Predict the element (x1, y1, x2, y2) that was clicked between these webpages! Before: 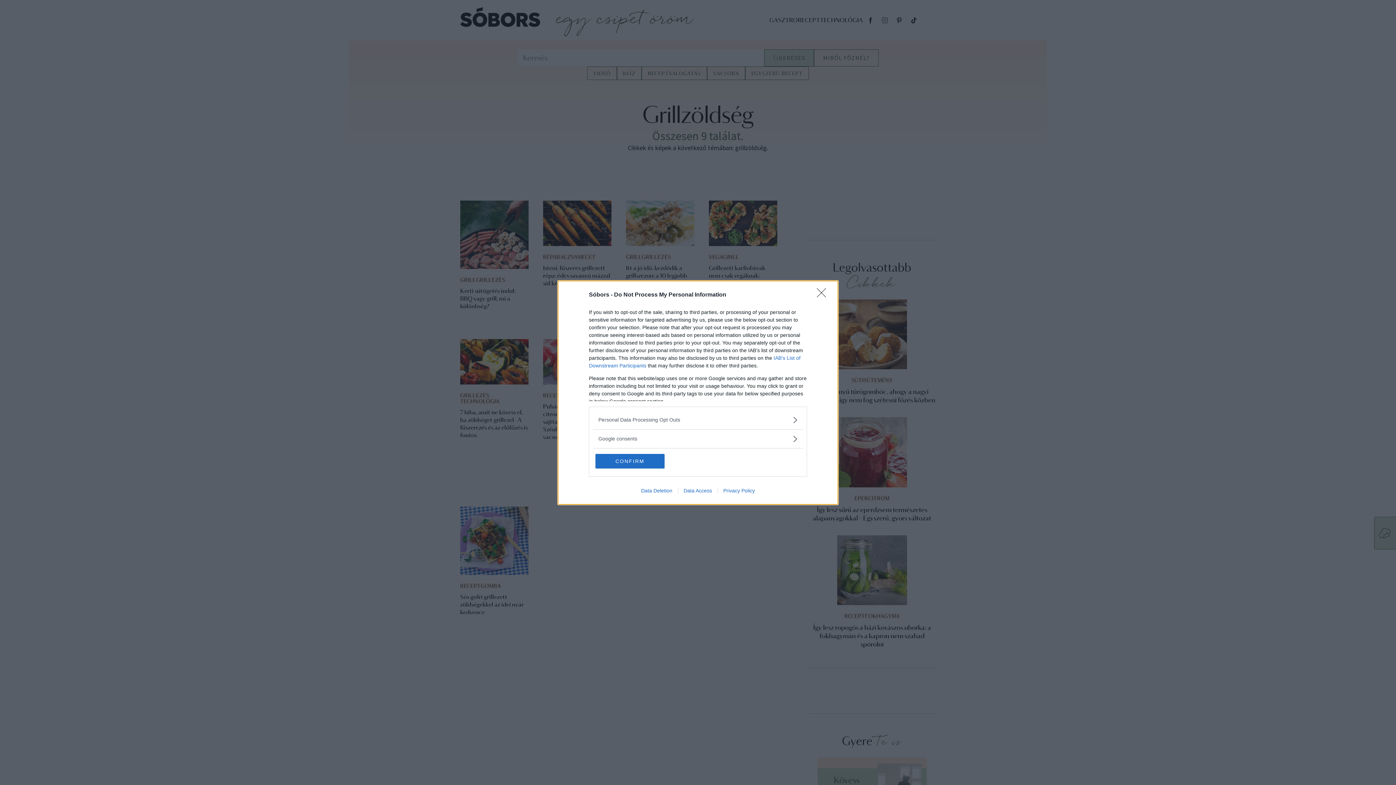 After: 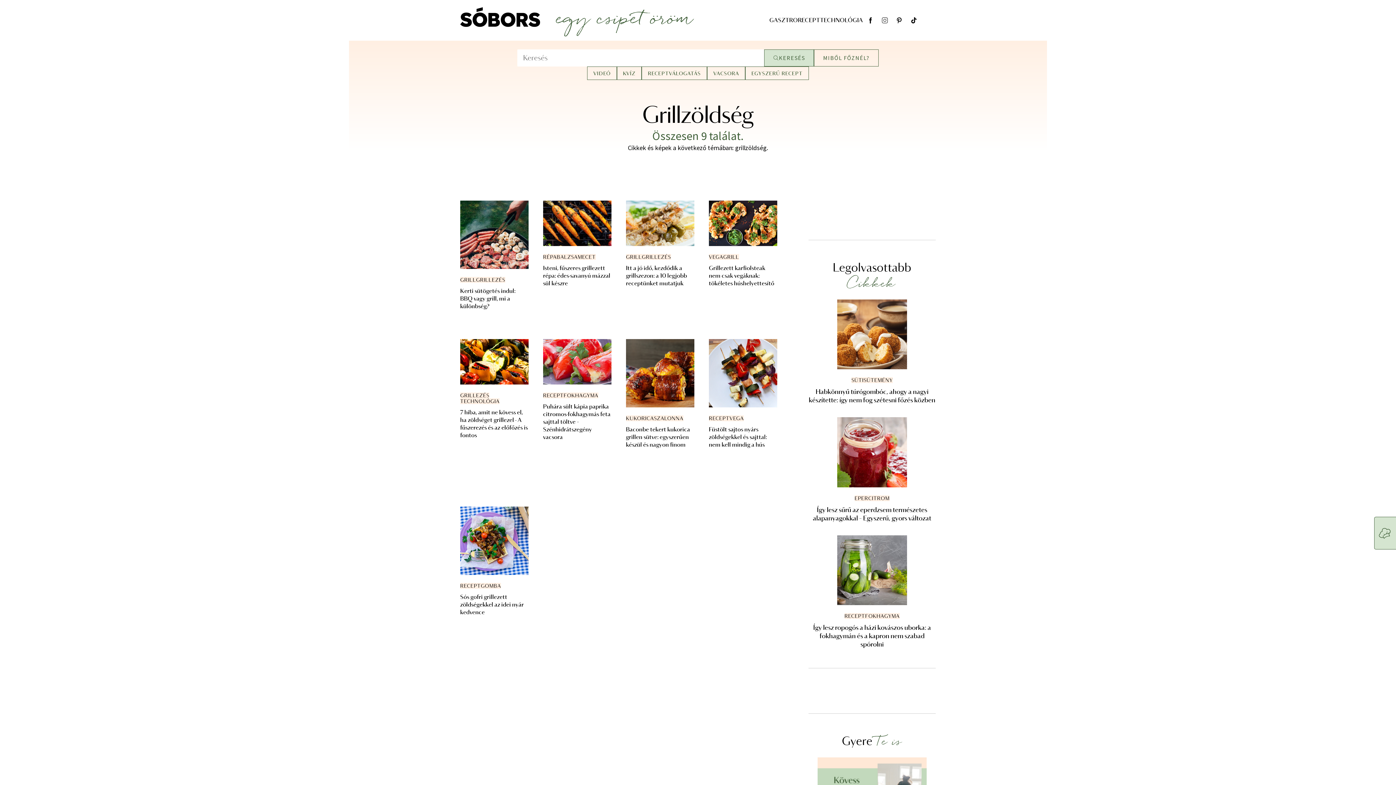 Action: label: CONFIRM bbox: (595, 454, 664, 468)